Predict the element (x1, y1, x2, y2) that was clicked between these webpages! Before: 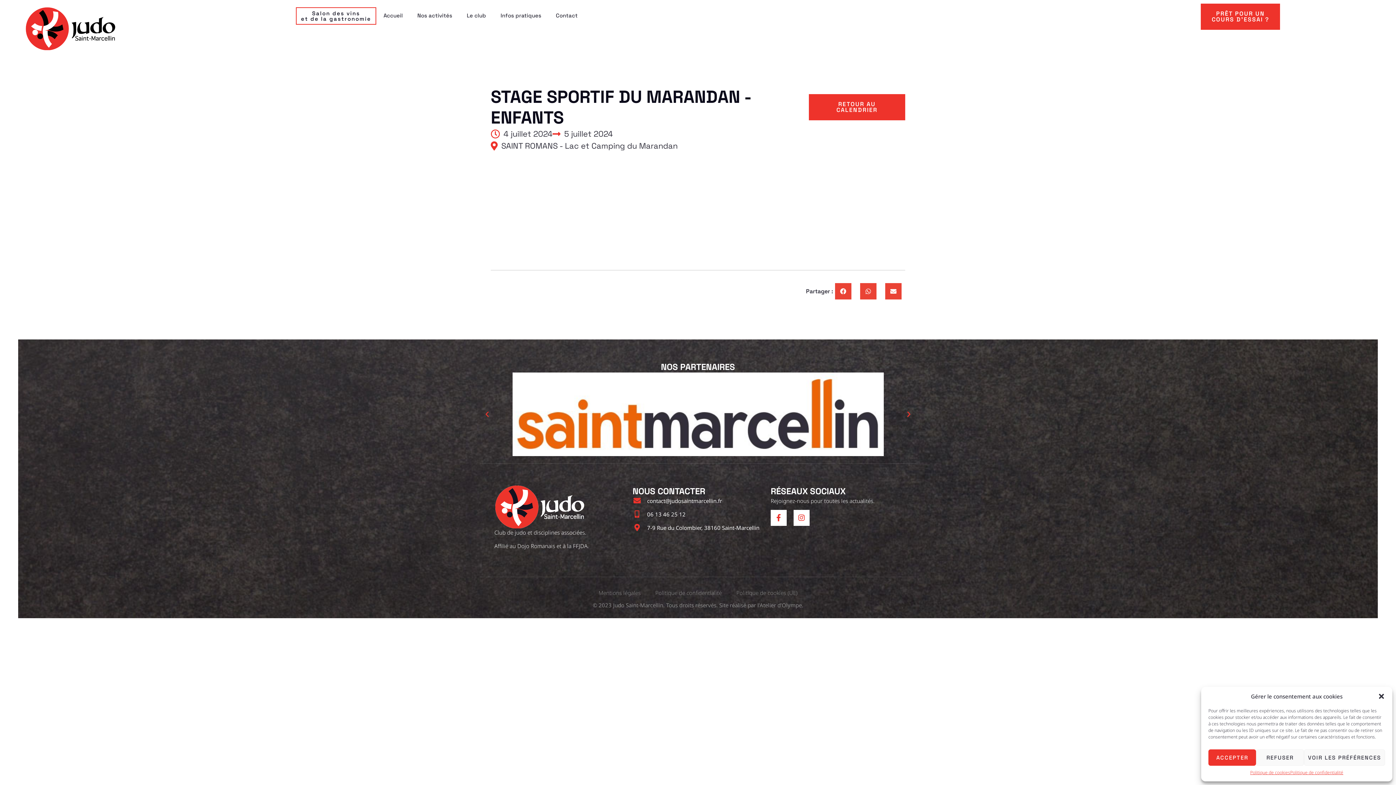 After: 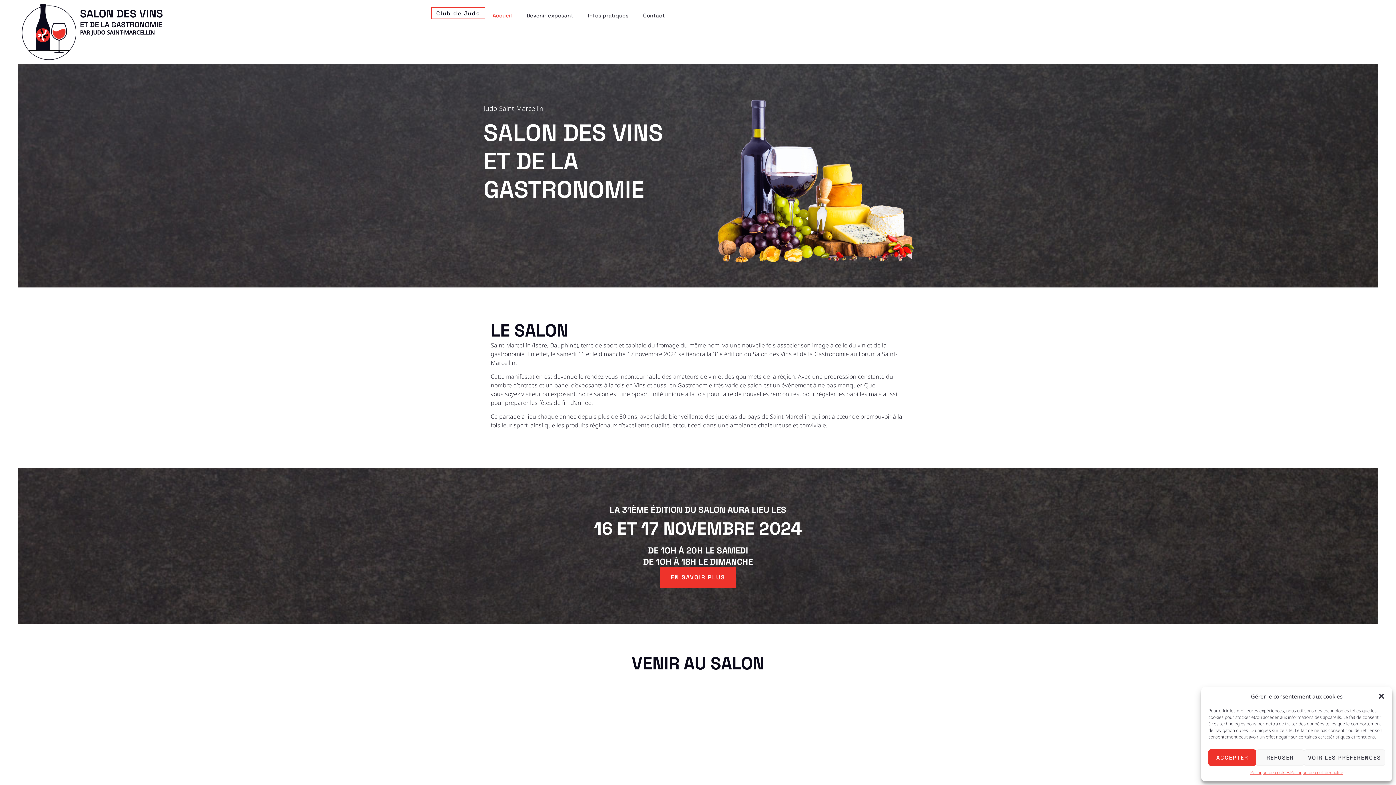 Action: bbox: (295, 7, 376, 24) label: Salon des vins
et de la gastronomie